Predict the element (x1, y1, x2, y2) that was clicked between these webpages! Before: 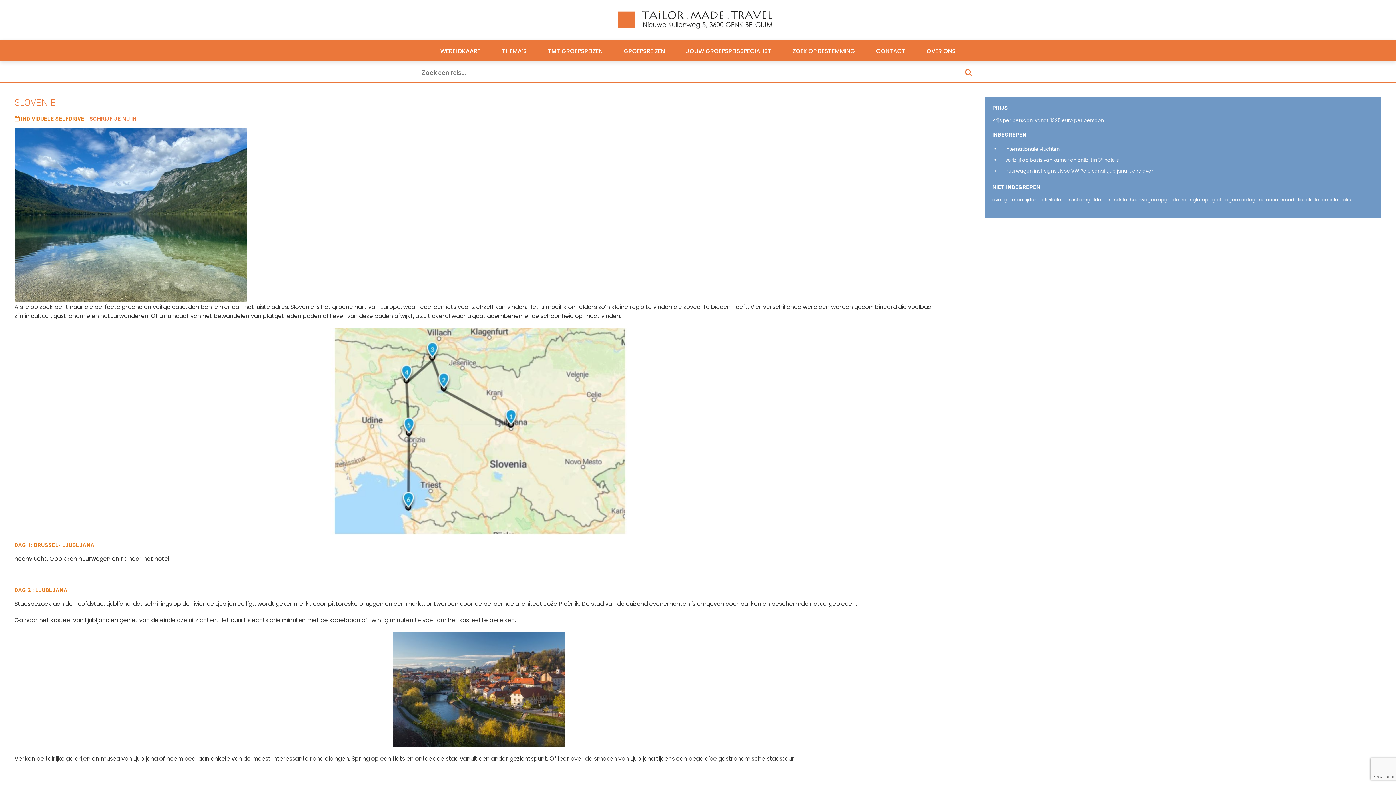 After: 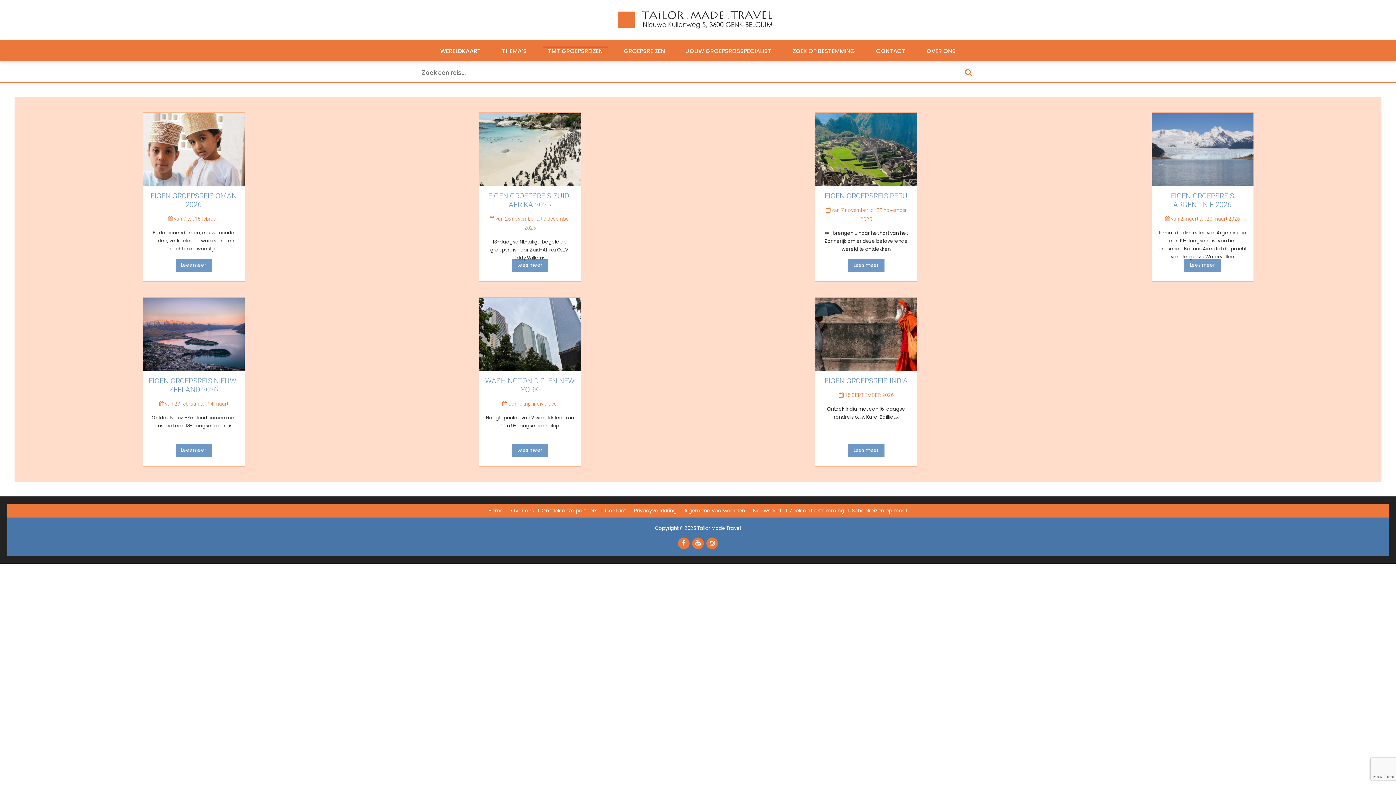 Action: label: TMT GROEPSREIZEN bbox: (542, 48, 608, 54)